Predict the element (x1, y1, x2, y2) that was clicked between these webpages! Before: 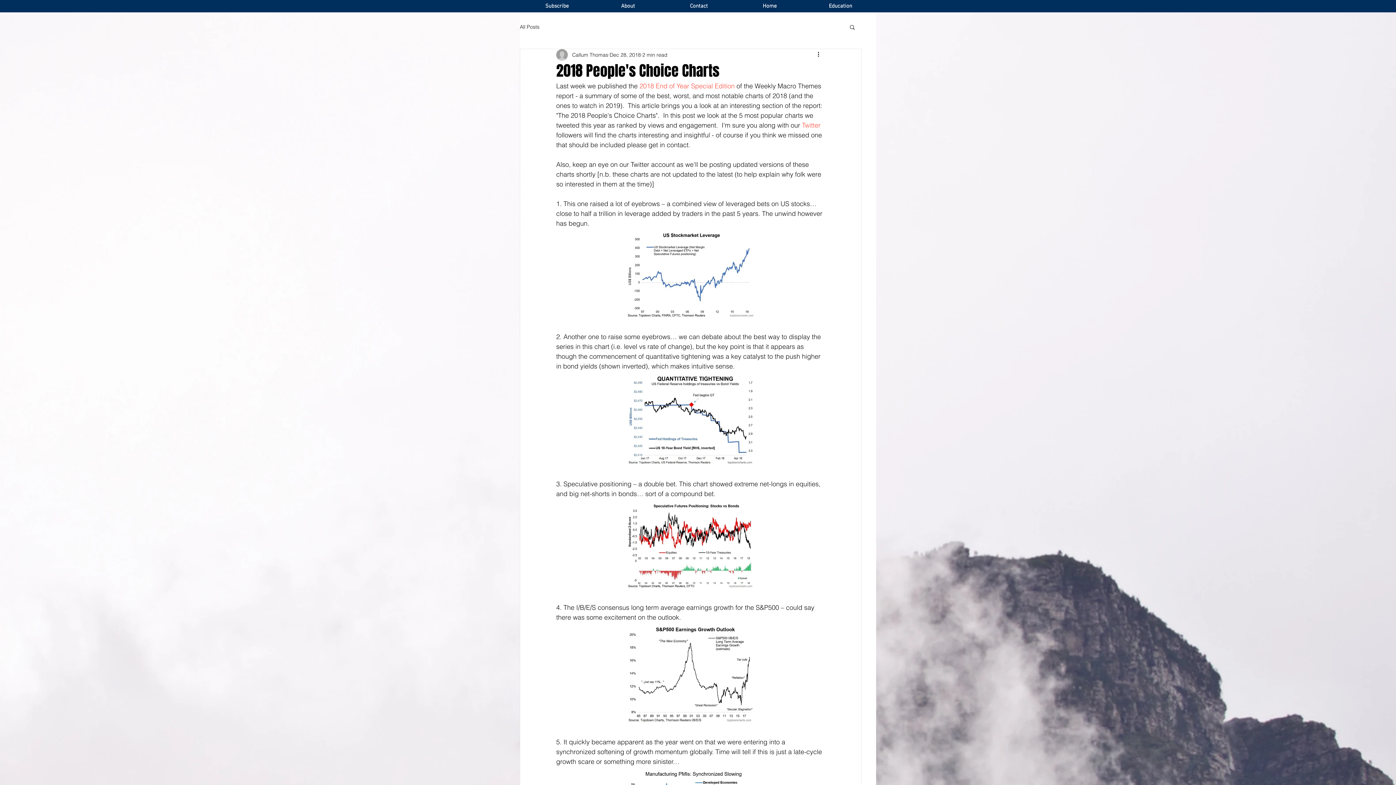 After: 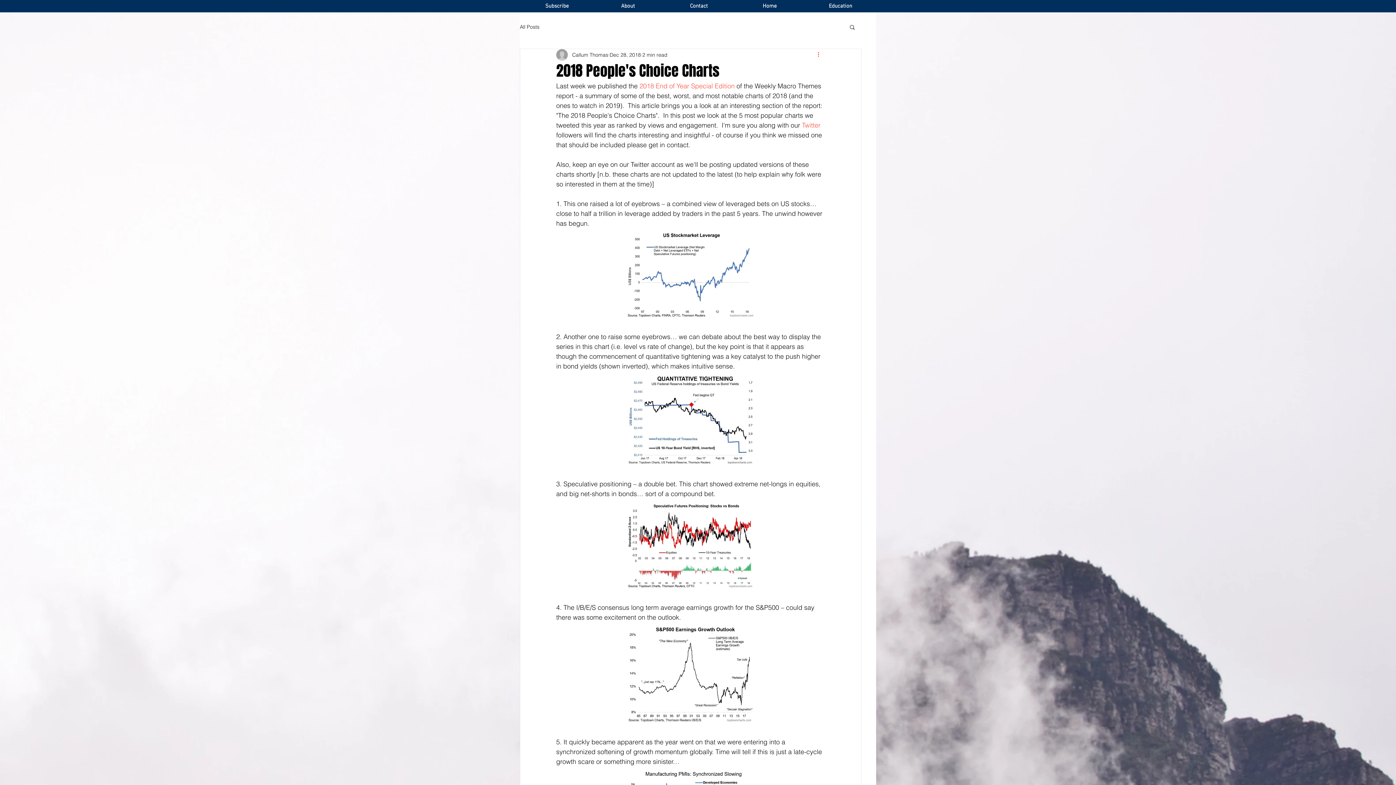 Action: bbox: (816, 50, 825, 59) label: More actions